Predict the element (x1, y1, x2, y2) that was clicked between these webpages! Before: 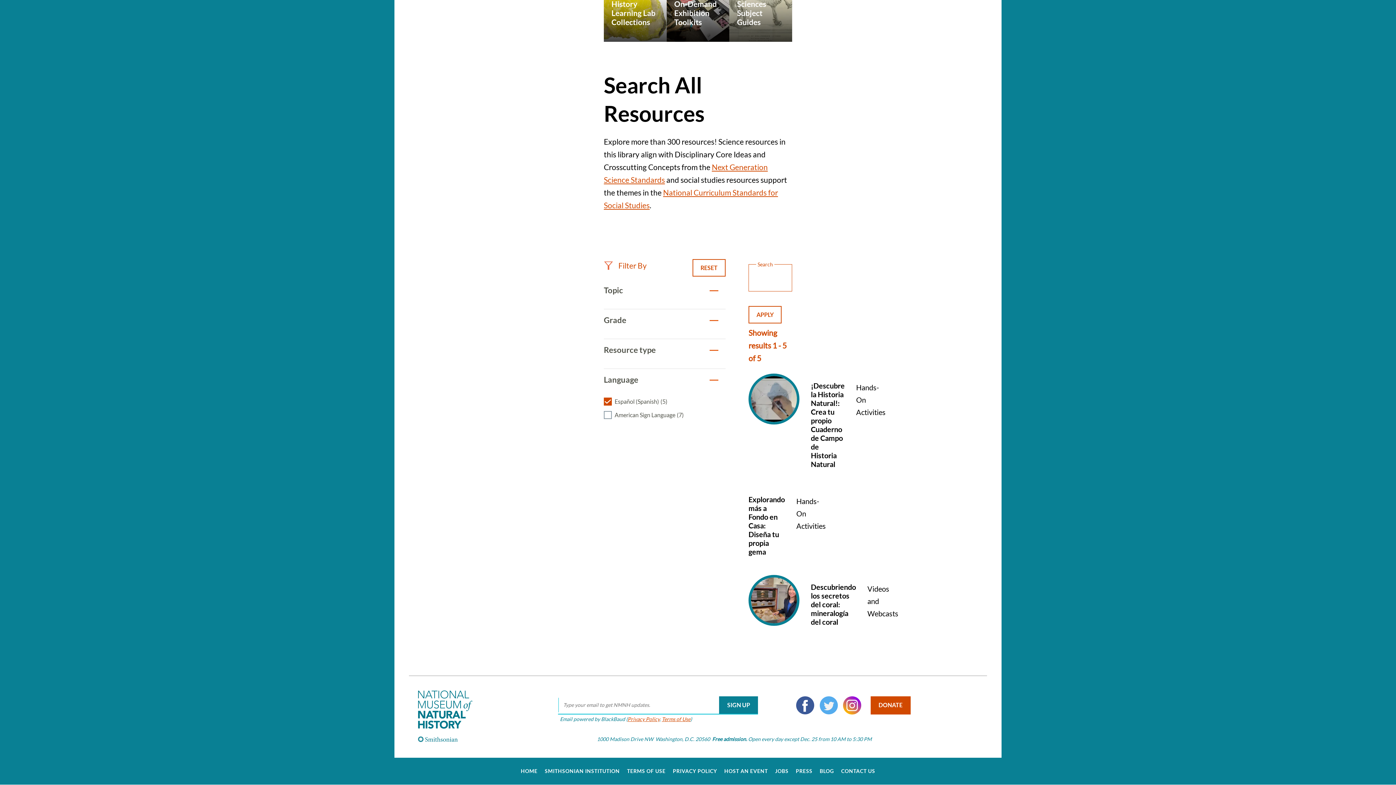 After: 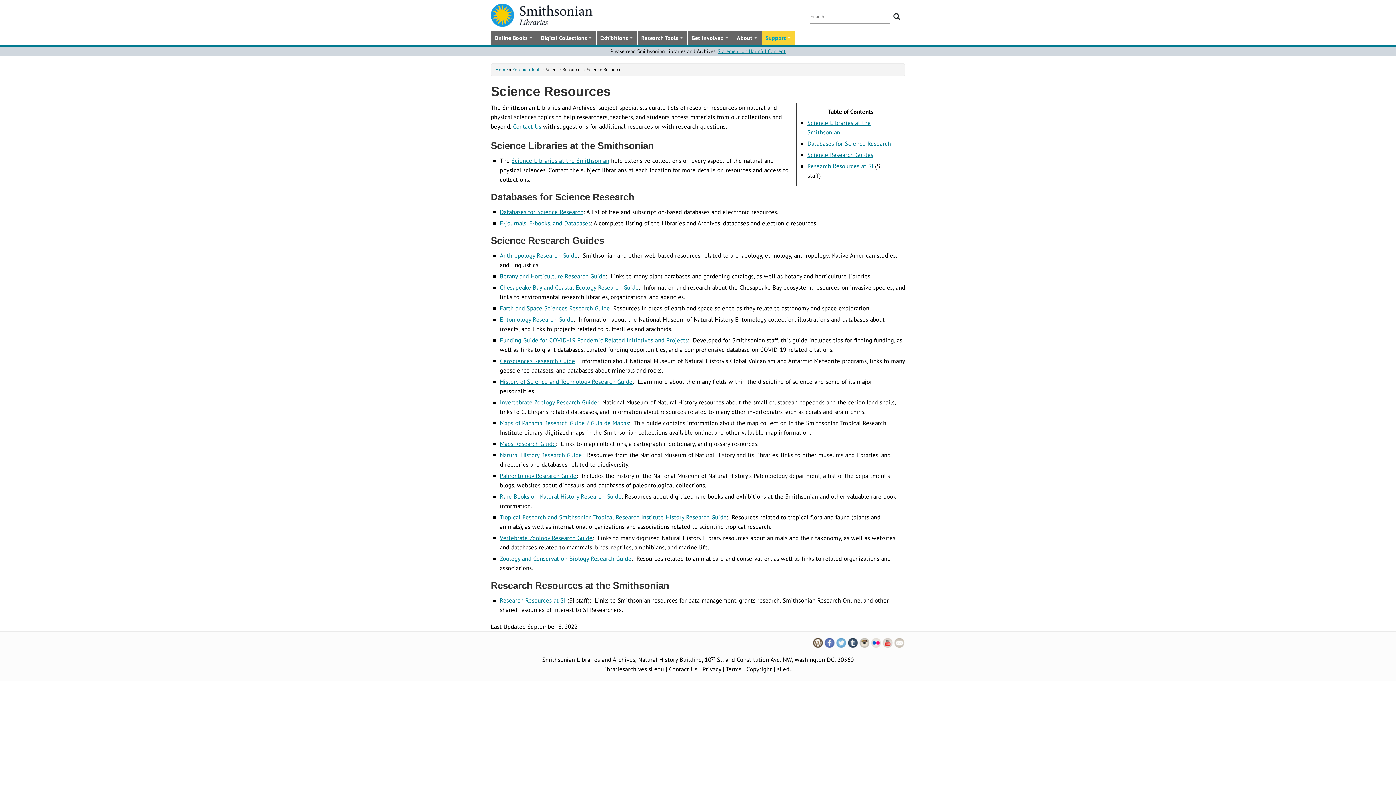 Action: label: Smithsonian Libraries: Natural History & Physical Sciences Subject Guides bbox: (729, -21, 792, 41)